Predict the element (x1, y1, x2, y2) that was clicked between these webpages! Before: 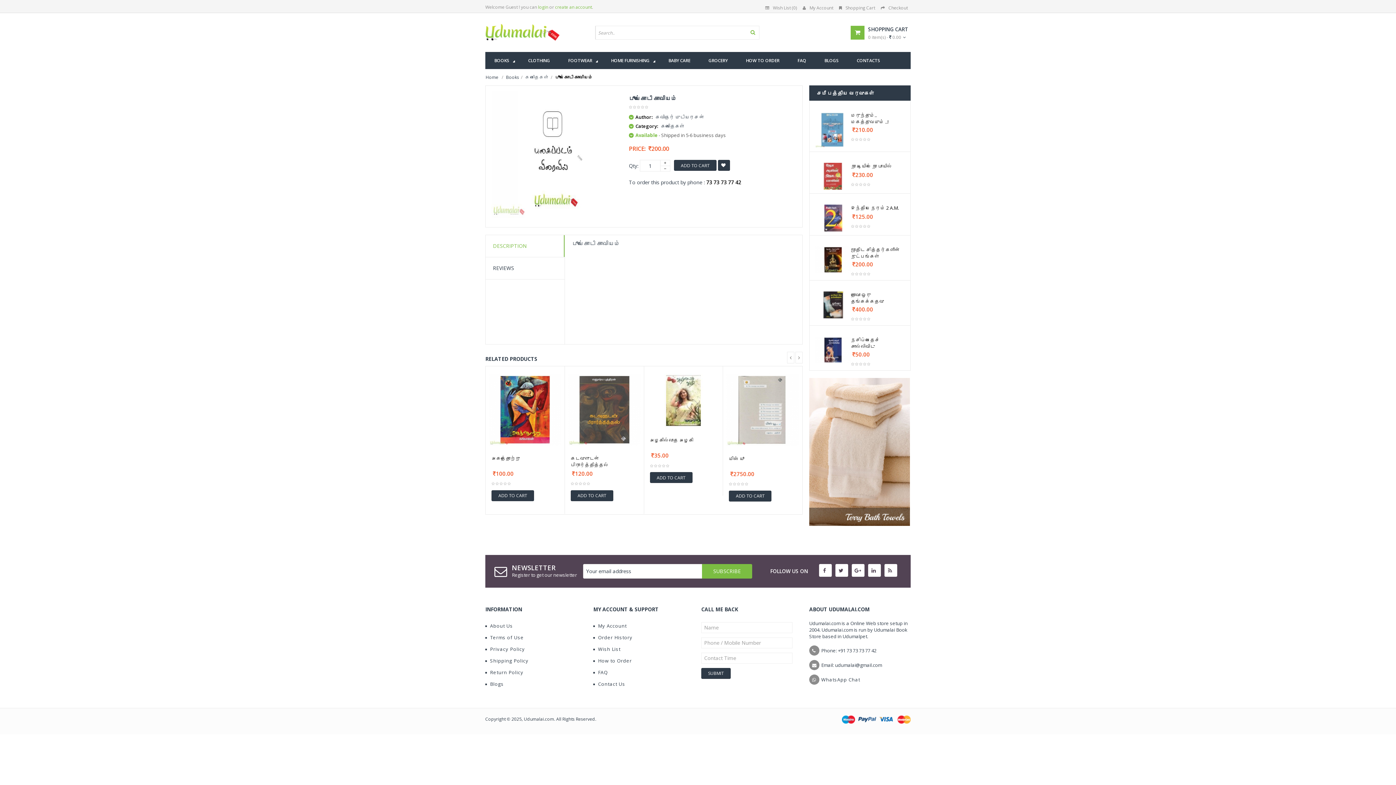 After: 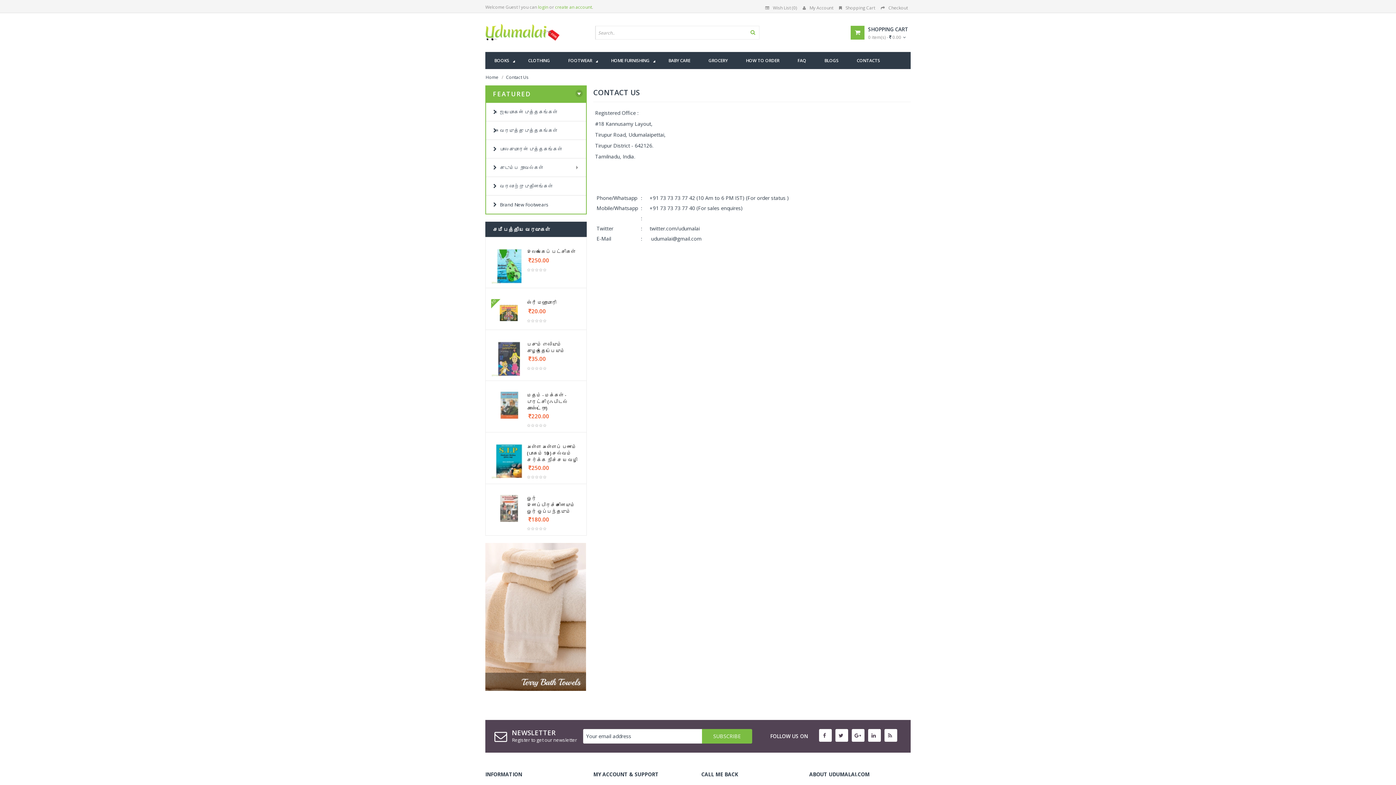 Action: label: CONTACTS bbox: (848, 52, 889, 69)